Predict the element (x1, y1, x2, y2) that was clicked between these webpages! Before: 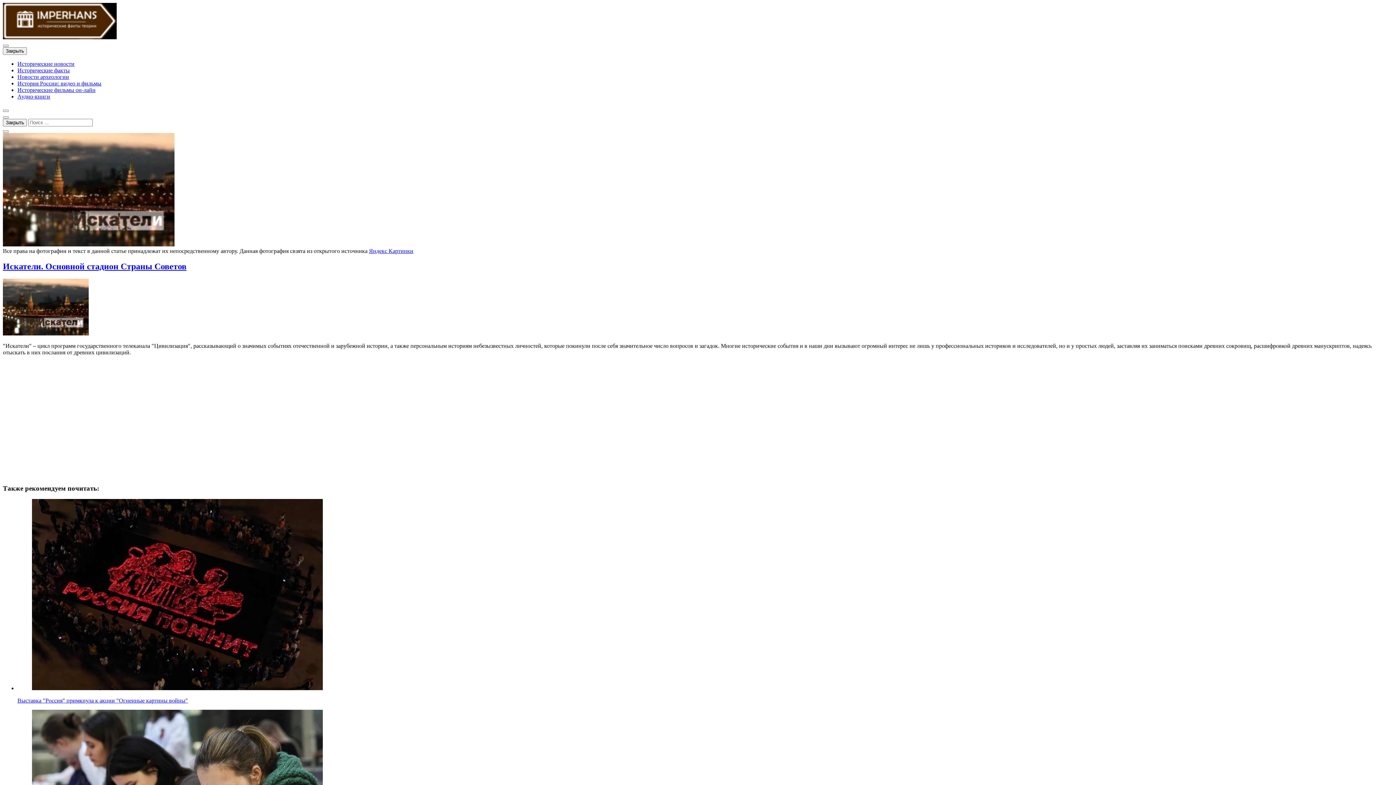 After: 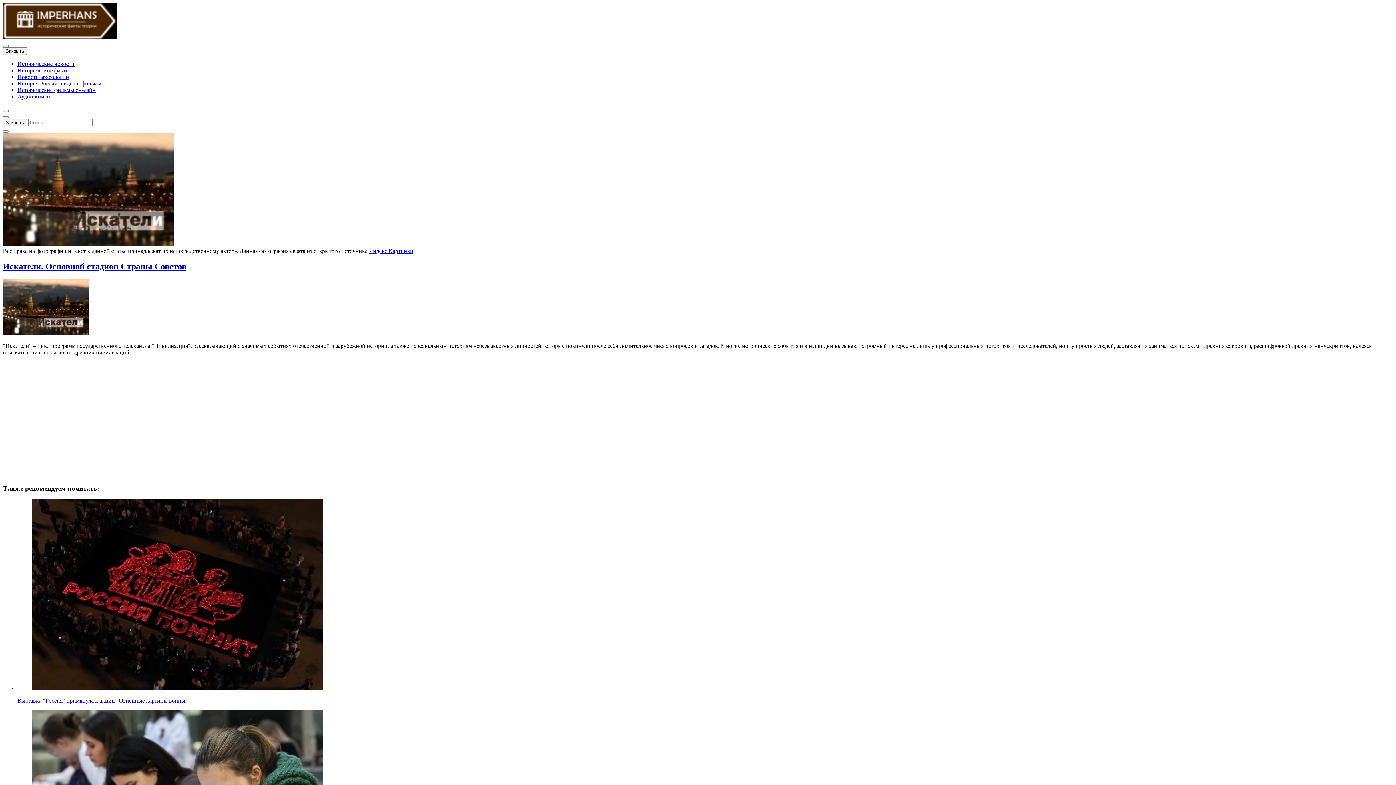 Action: label: Искатели. Основной стадион Страны Советов bbox: (2, 261, 1393, 271)